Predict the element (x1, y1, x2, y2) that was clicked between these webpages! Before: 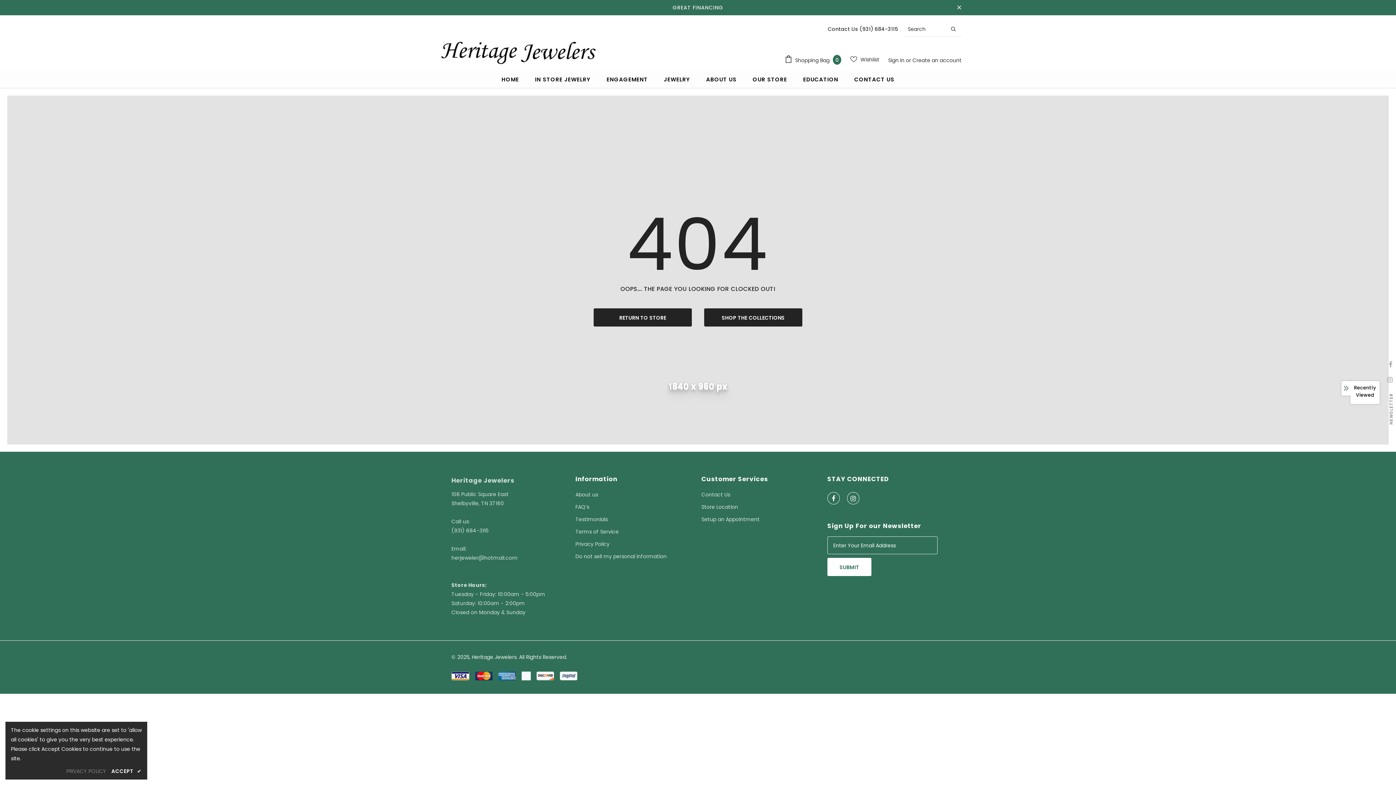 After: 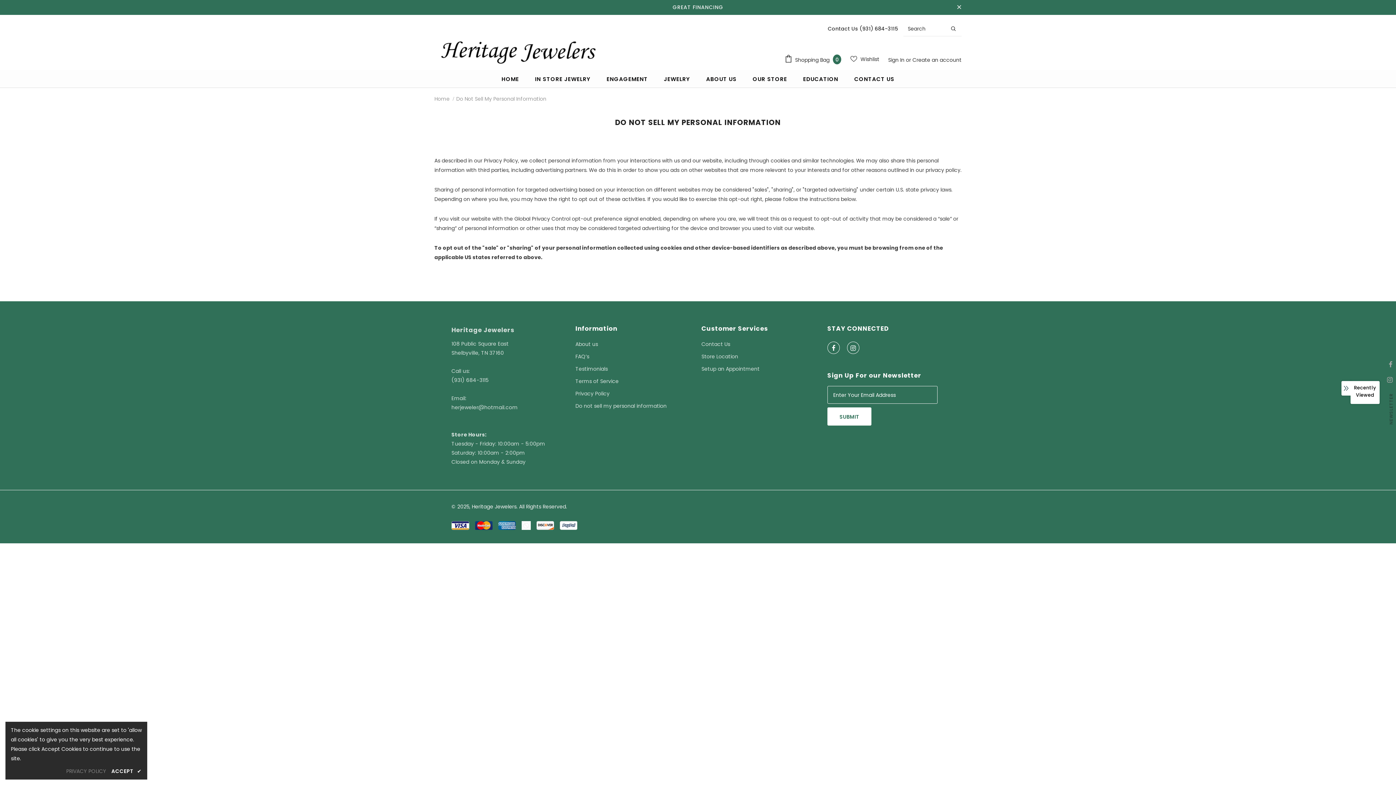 Action: label: Do not sell my personal information bbox: (575, 551, 666, 562)